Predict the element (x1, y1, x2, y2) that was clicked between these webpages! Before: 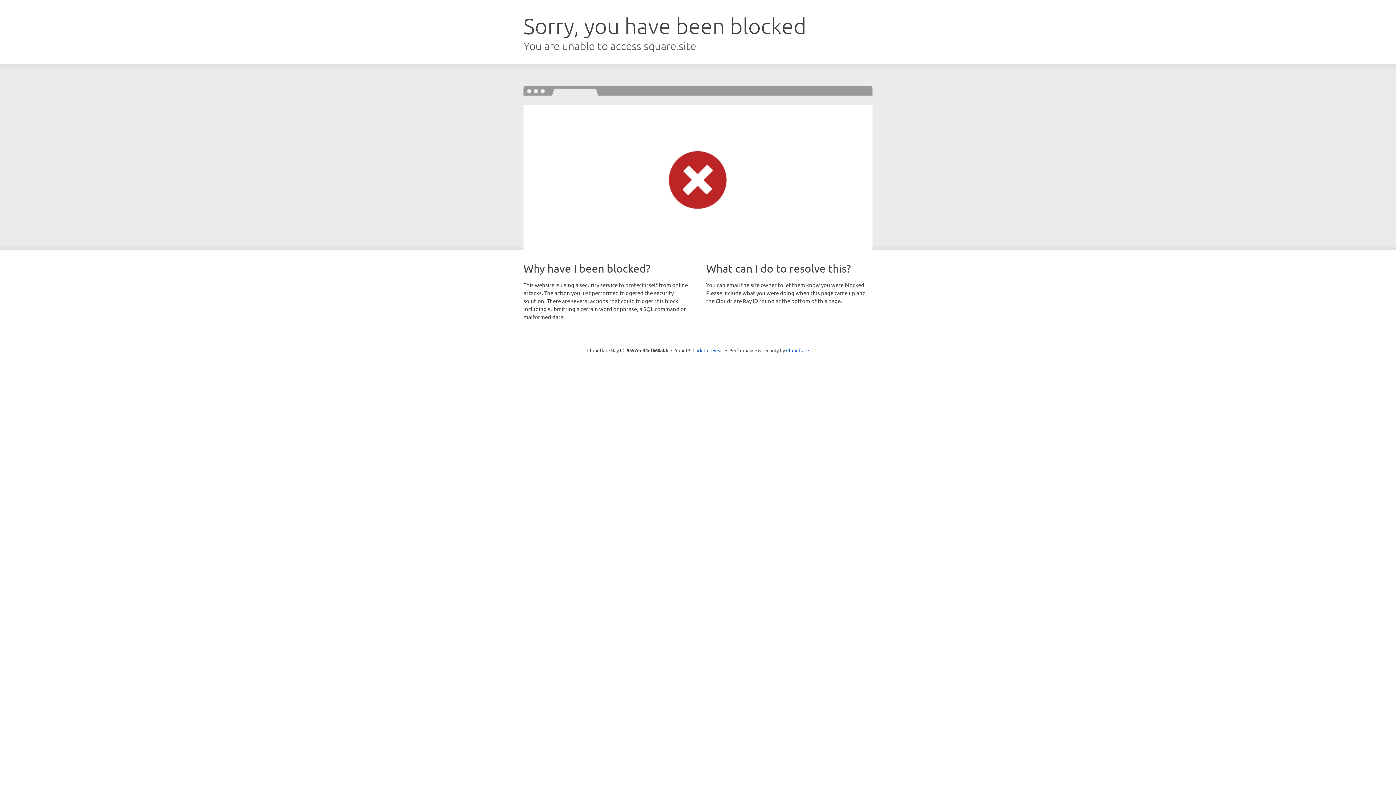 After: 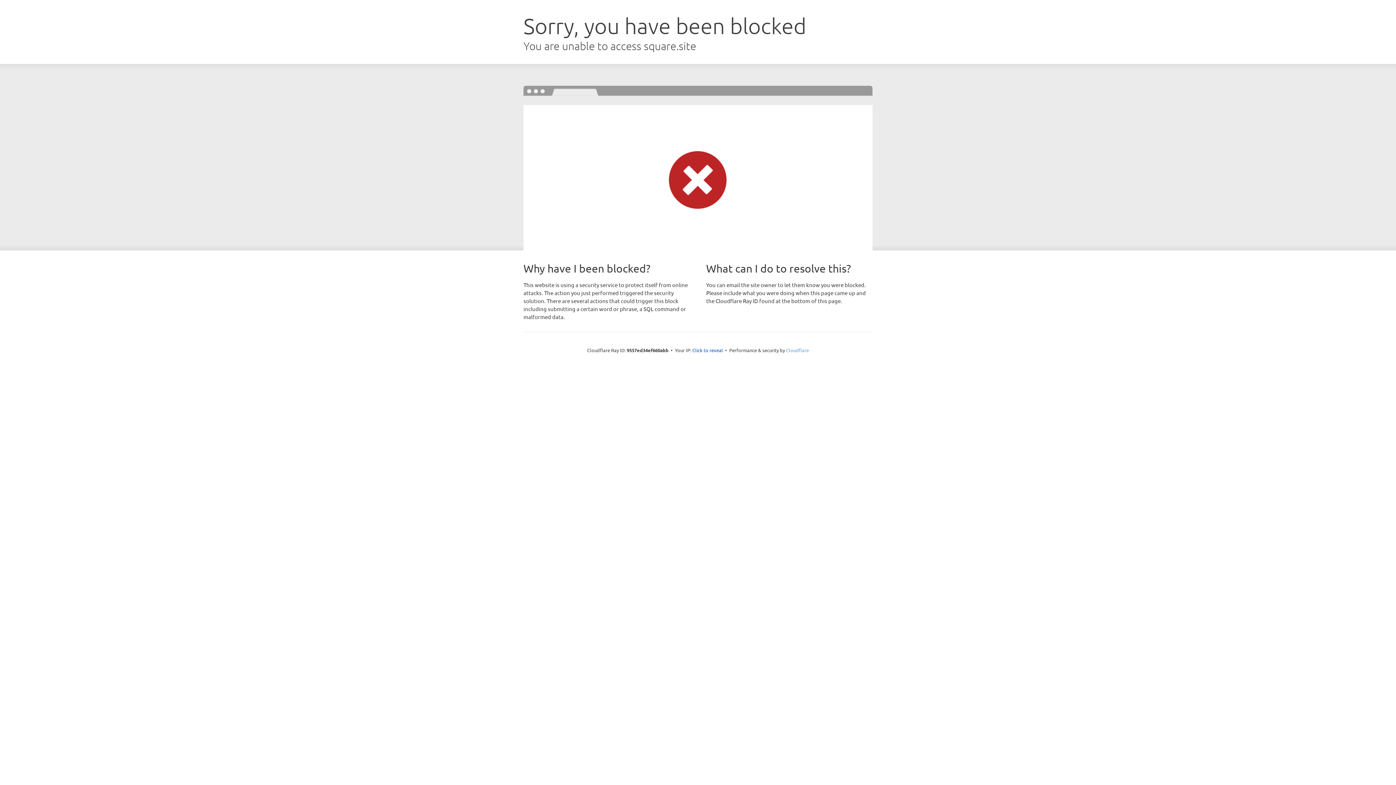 Action: bbox: (786, 347, 809, 353) label: Cloudflare